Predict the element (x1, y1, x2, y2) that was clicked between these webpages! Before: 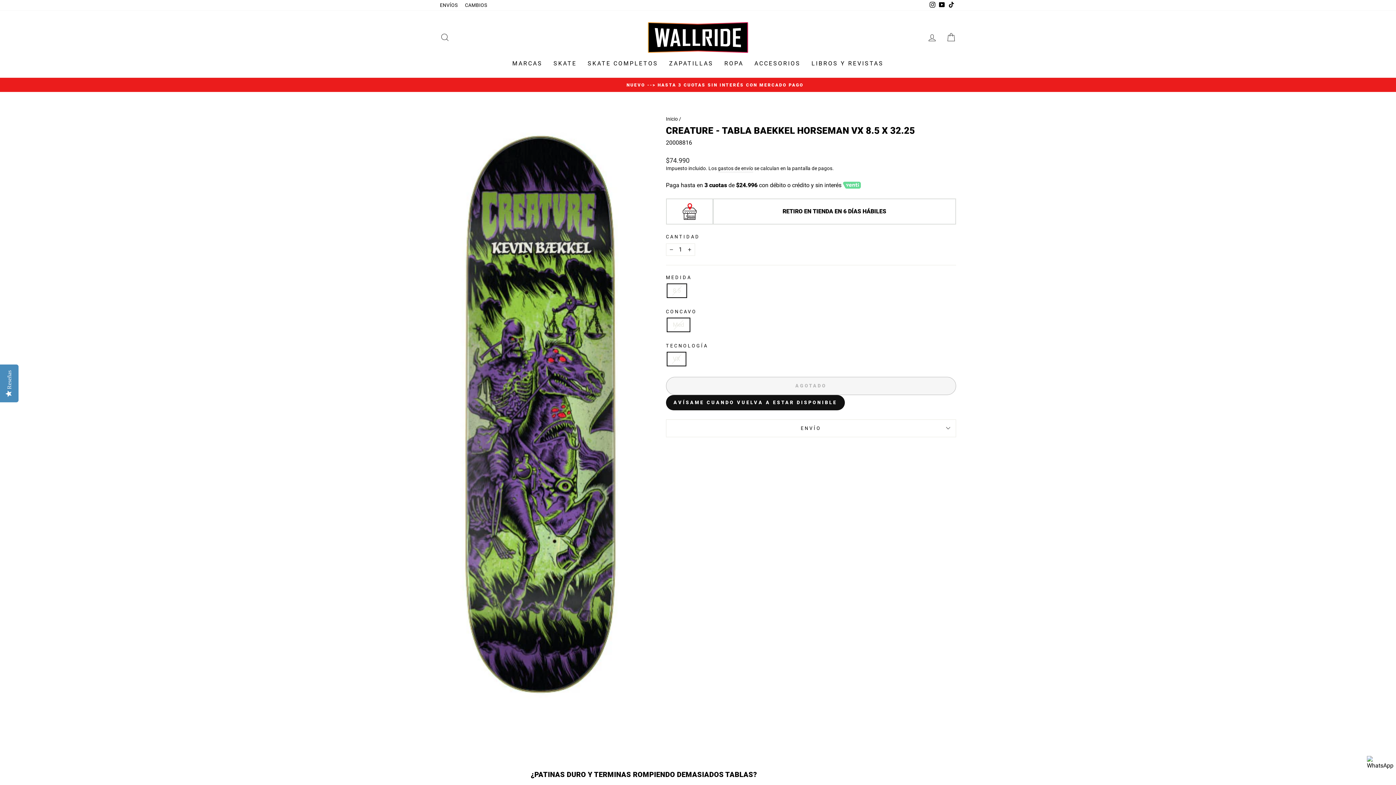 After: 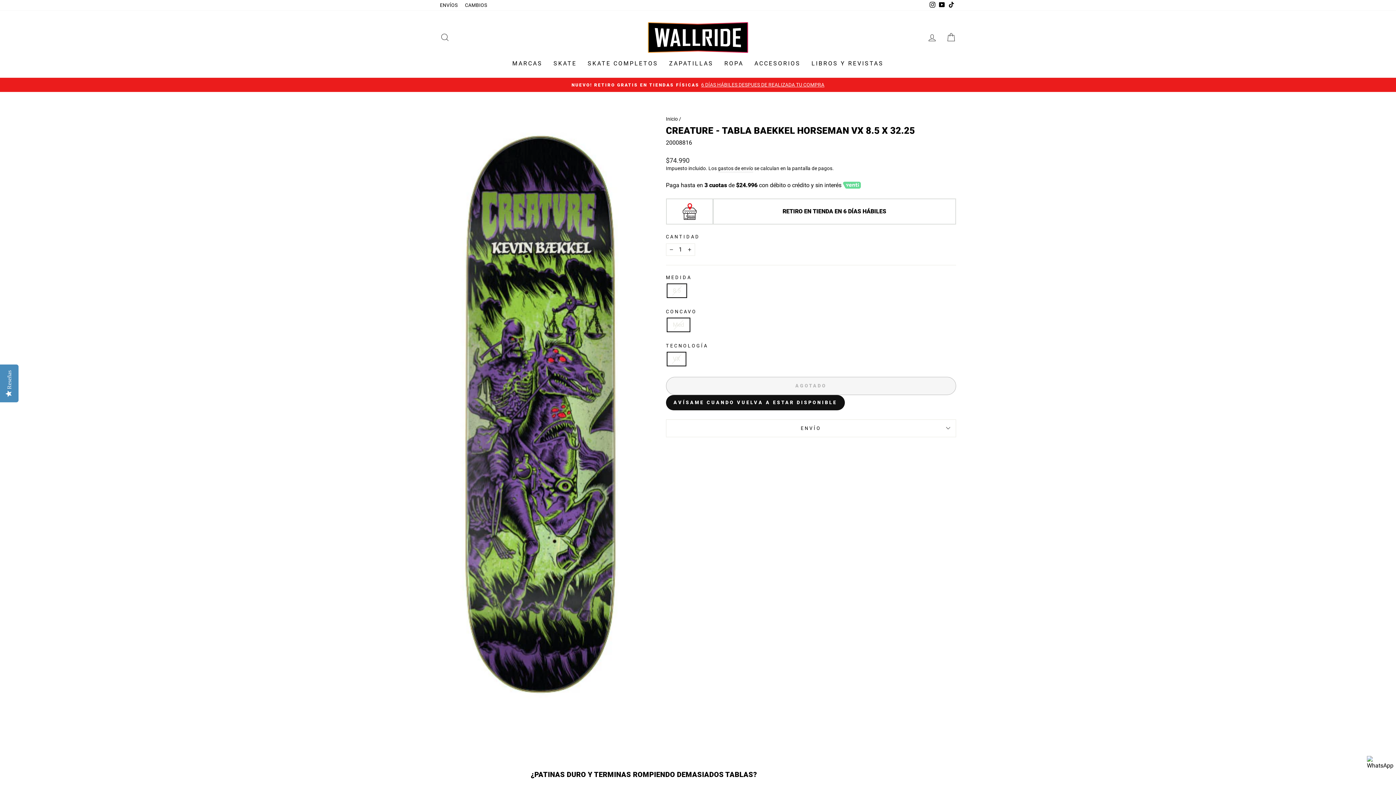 Action: label: YouTube bbox: (937, 0, 946, 10)